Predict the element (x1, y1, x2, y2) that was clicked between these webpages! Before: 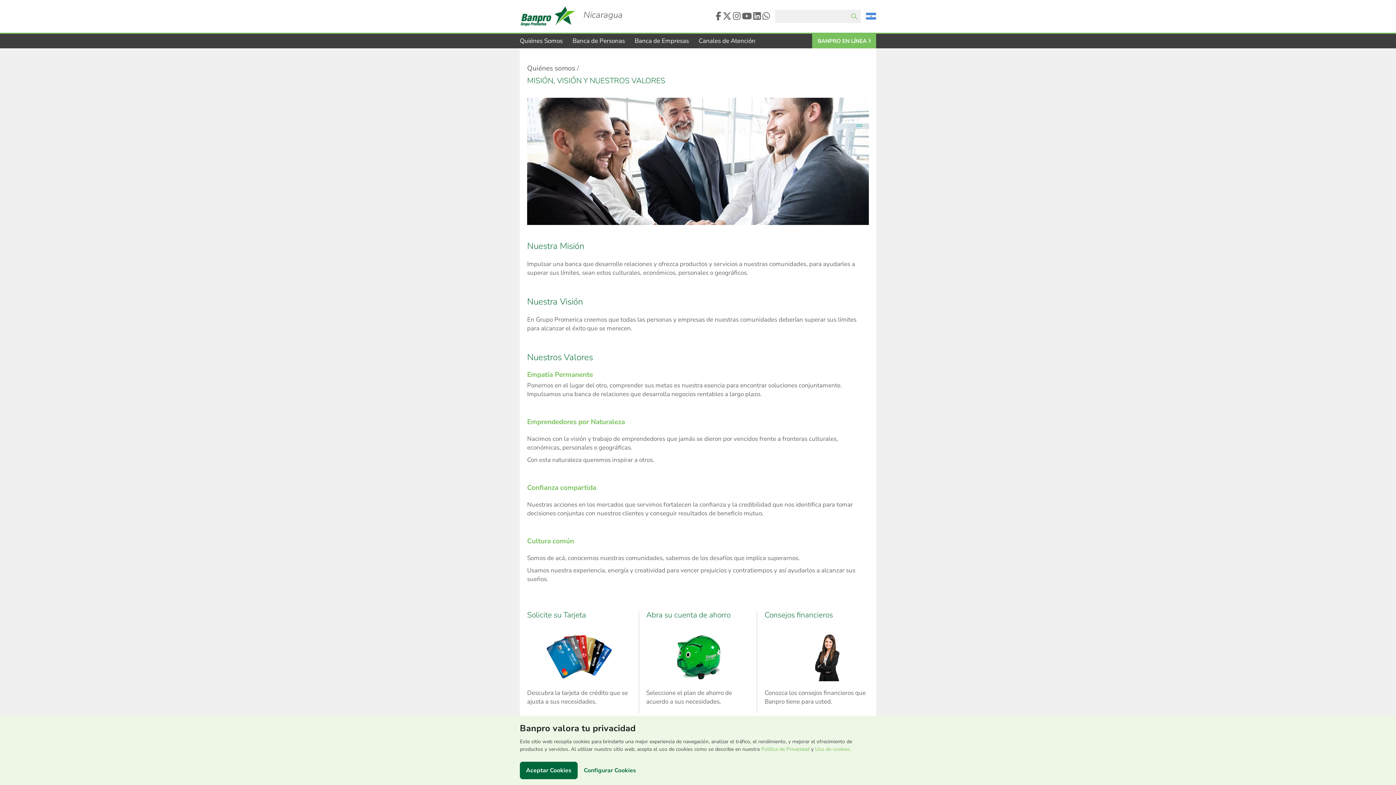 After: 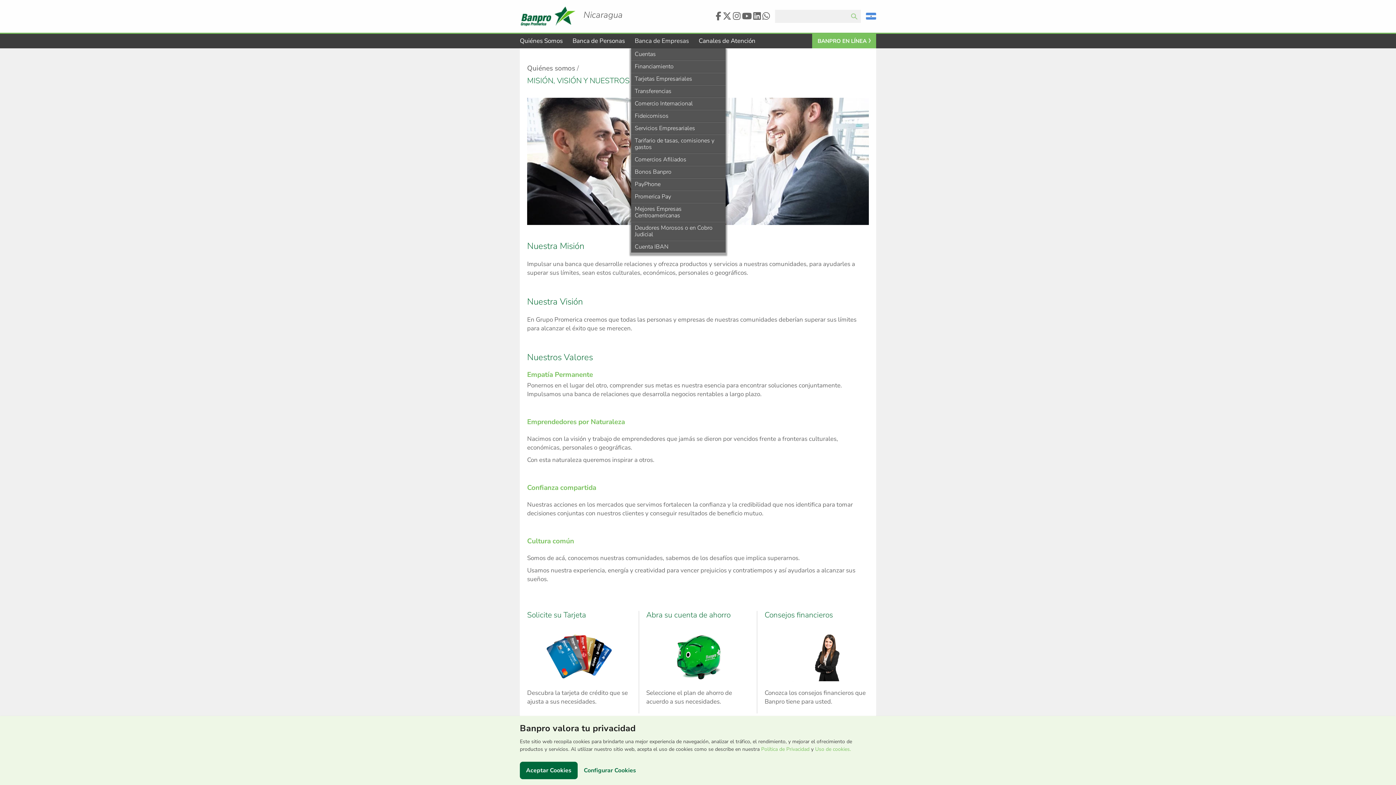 Action: bbox: (634, 33, 689, 48) label: Banca de Empresas